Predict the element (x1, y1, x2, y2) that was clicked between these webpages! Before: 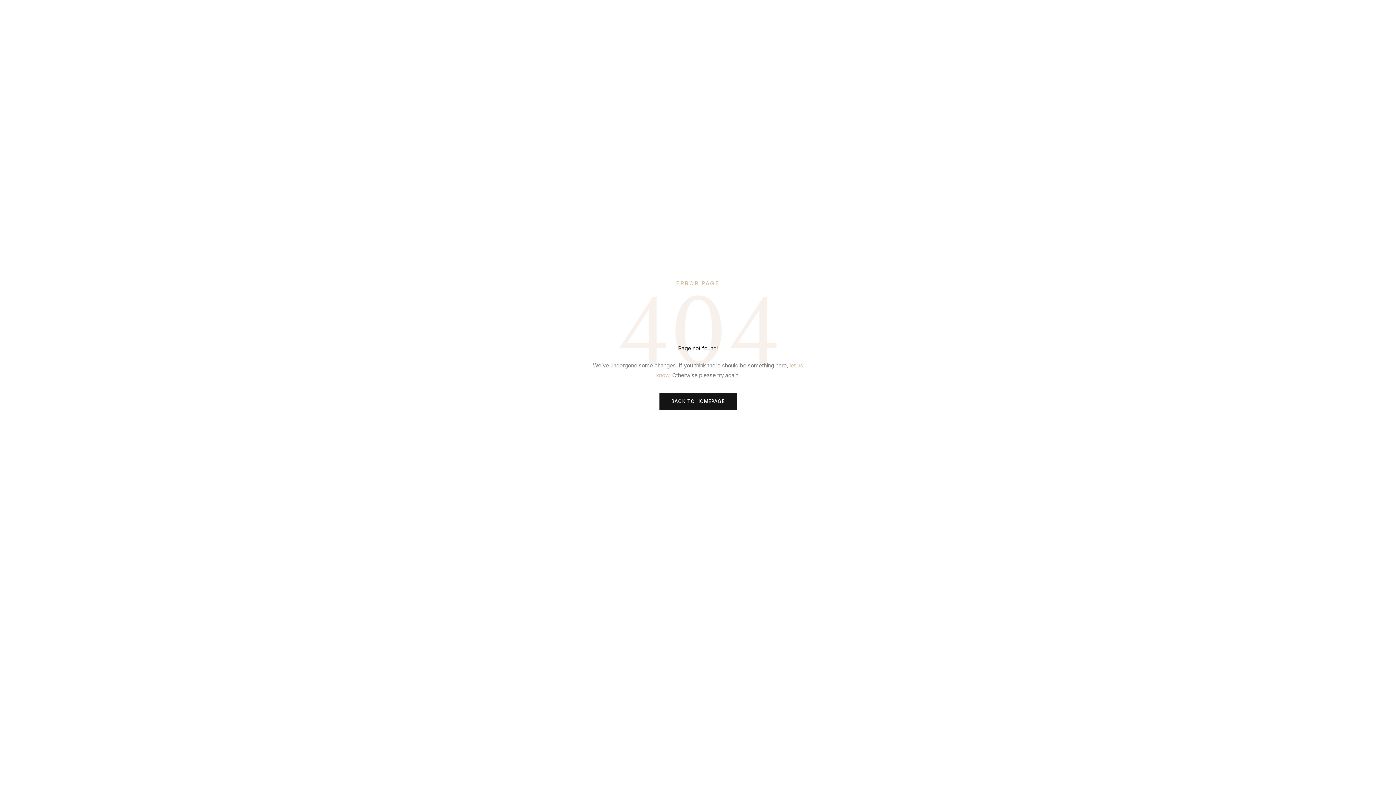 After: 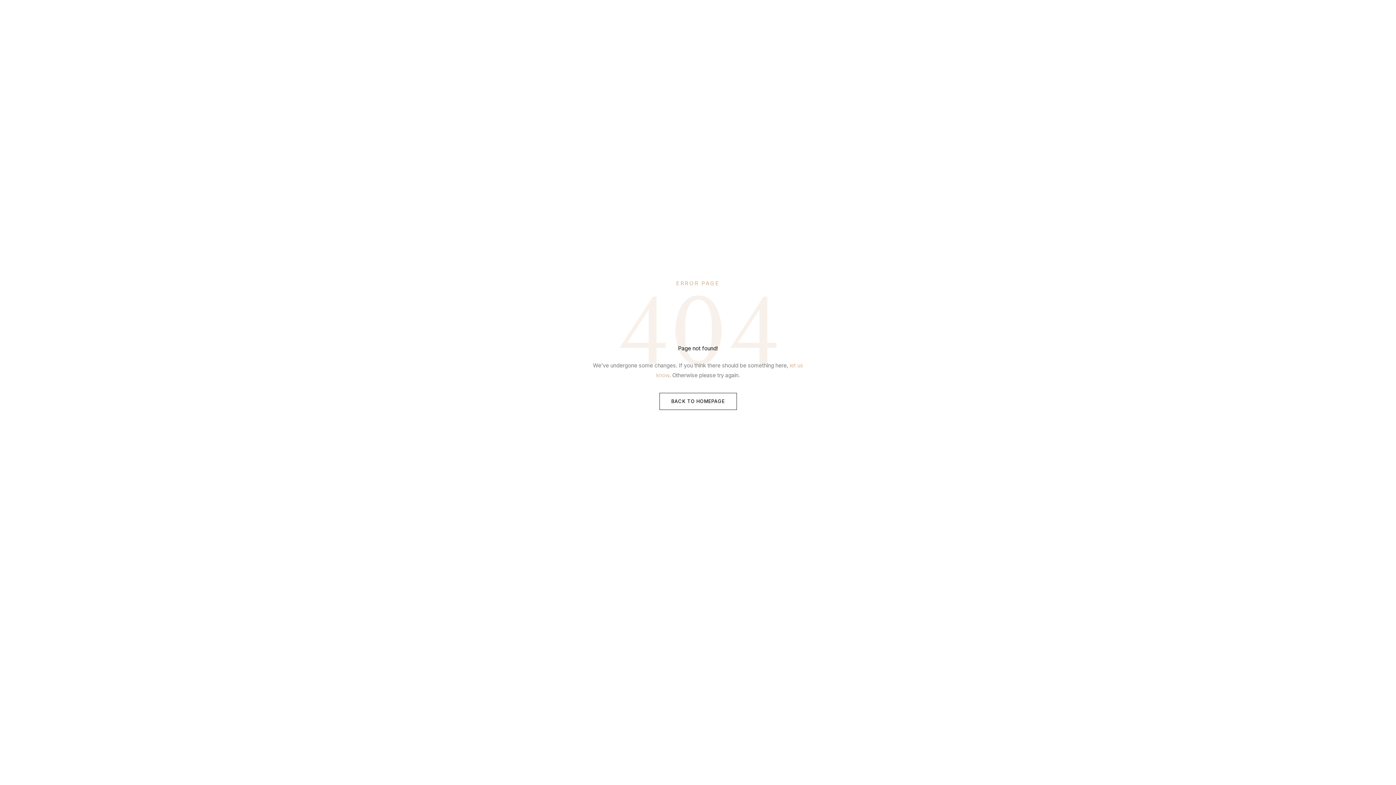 Action: label: BACK TO HOMEPAGE bbox: (659, 393, 736, 410)